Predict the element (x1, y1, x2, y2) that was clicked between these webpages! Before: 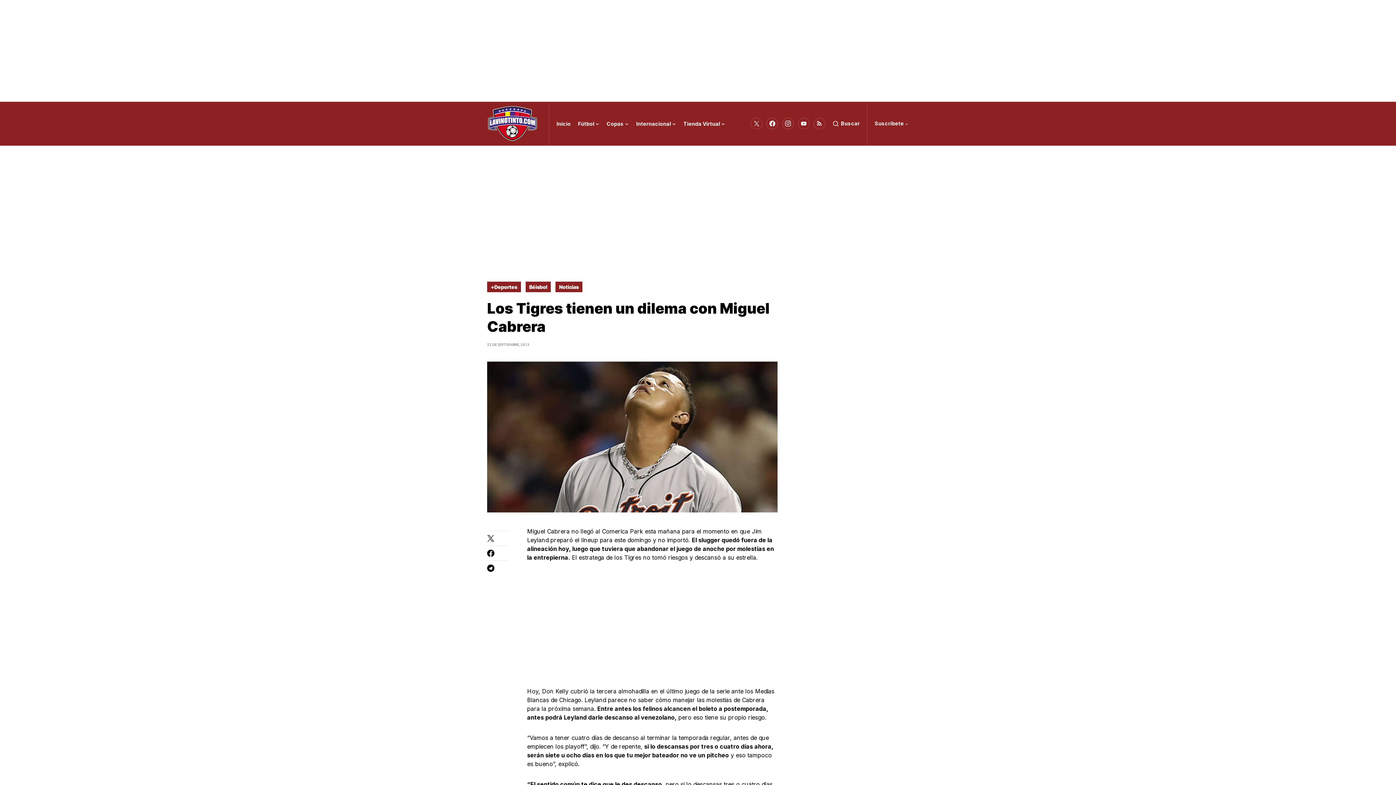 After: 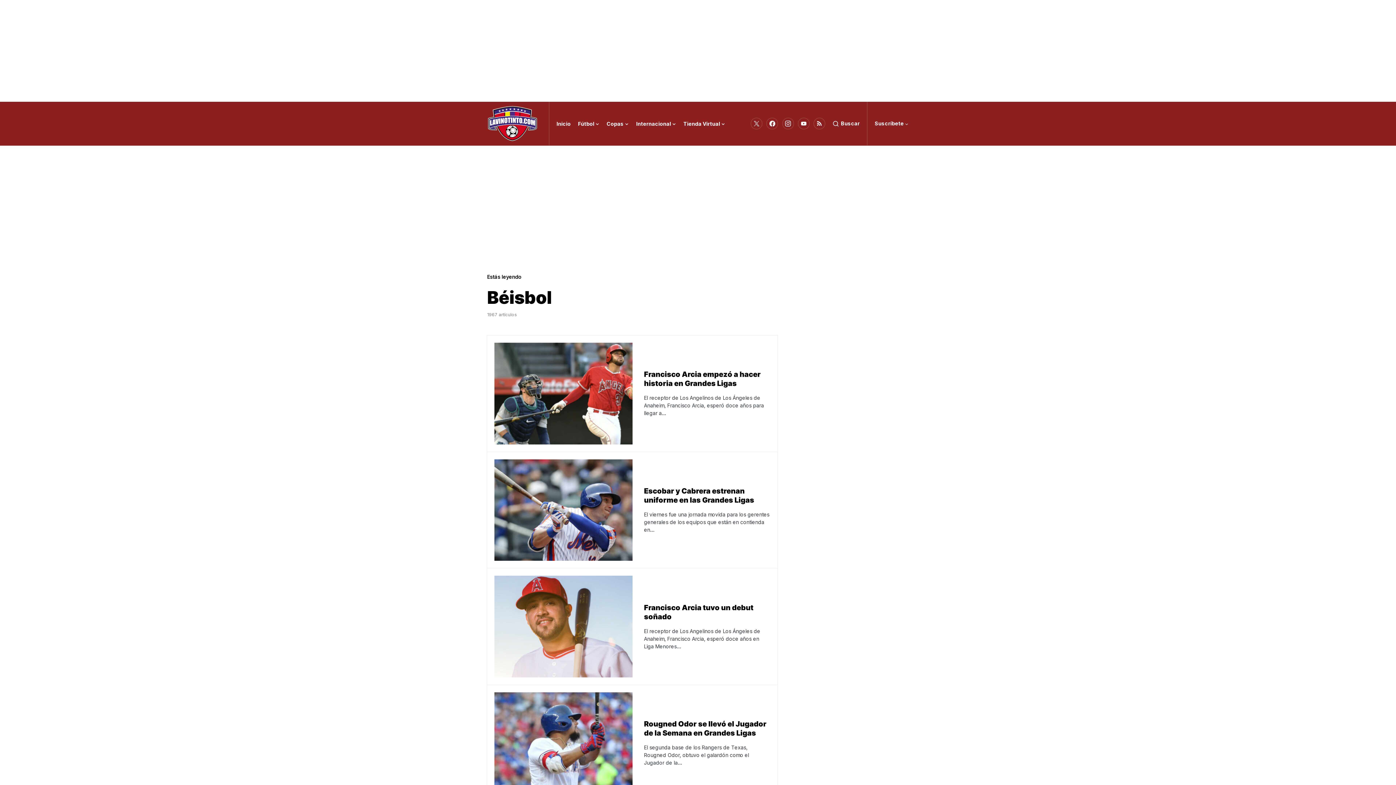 Action: label: Béisbol bbox: (525, 281, 550, 292)